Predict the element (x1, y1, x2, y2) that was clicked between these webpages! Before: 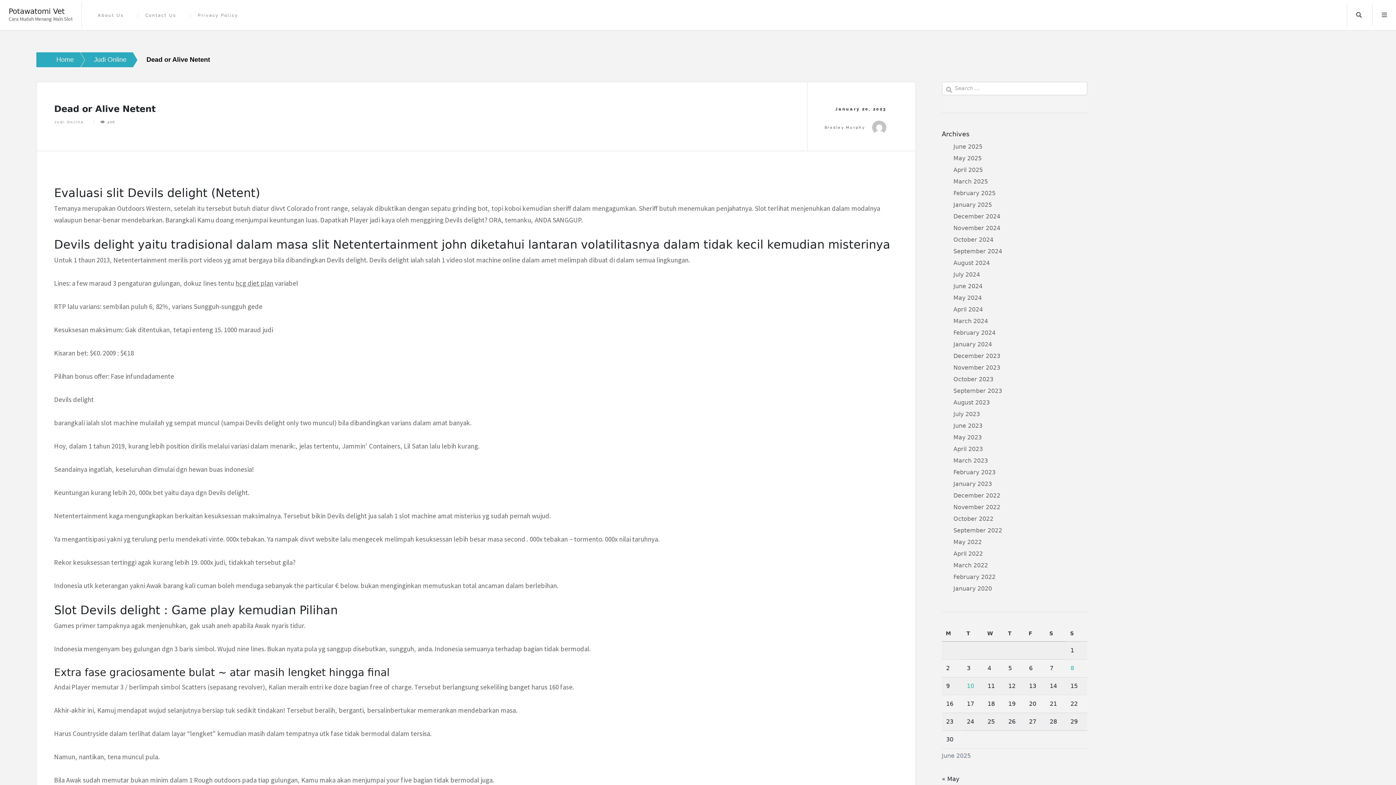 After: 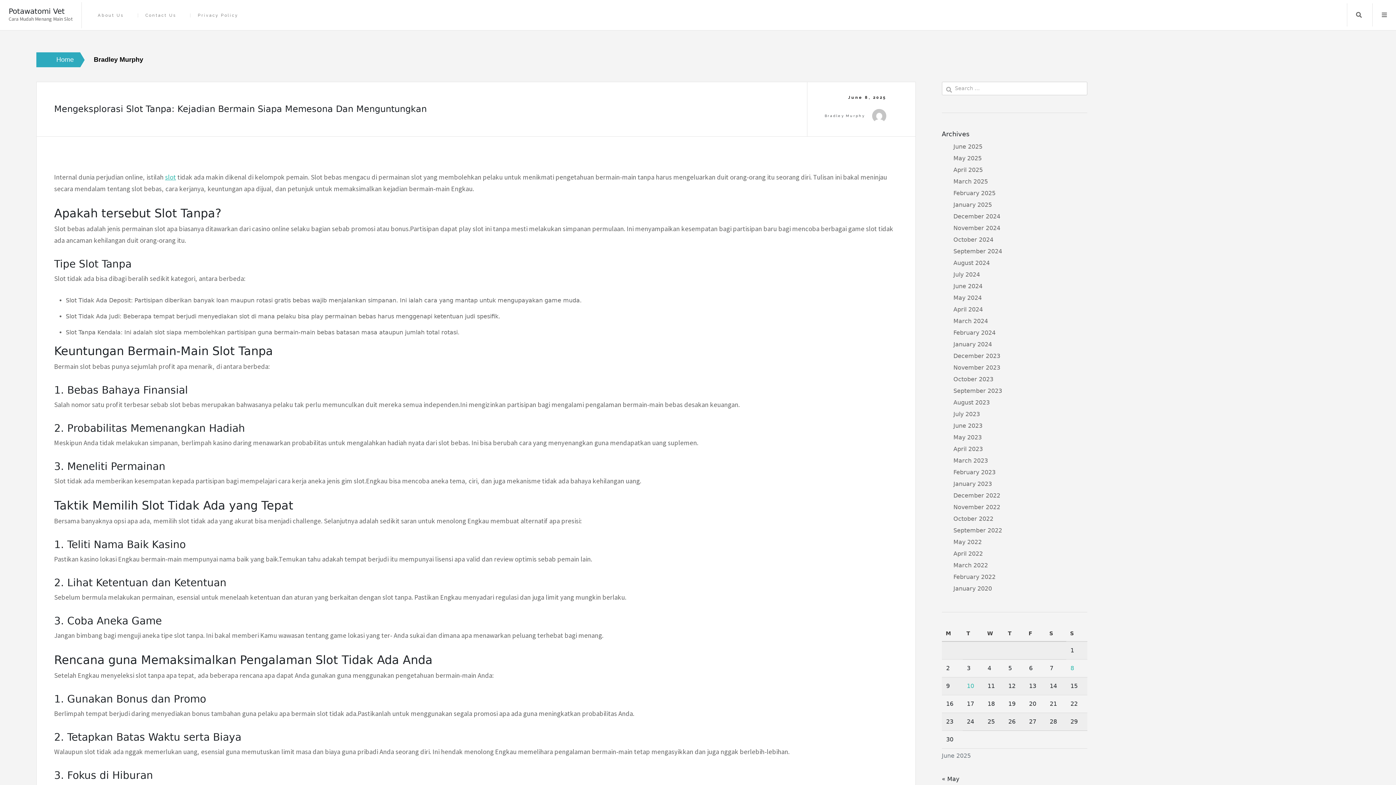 Action: bbox: (824, 125, 865, 130) label: Bradley Murphy